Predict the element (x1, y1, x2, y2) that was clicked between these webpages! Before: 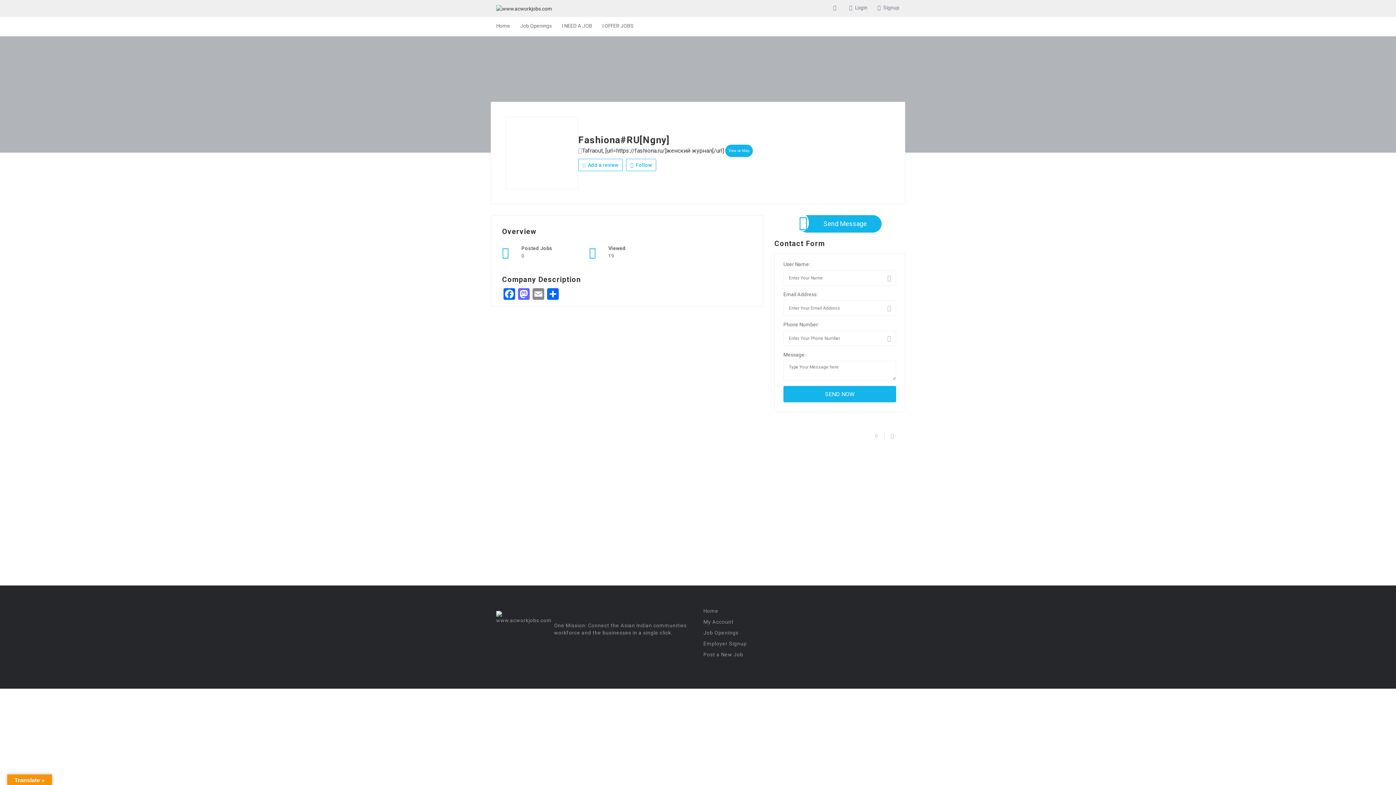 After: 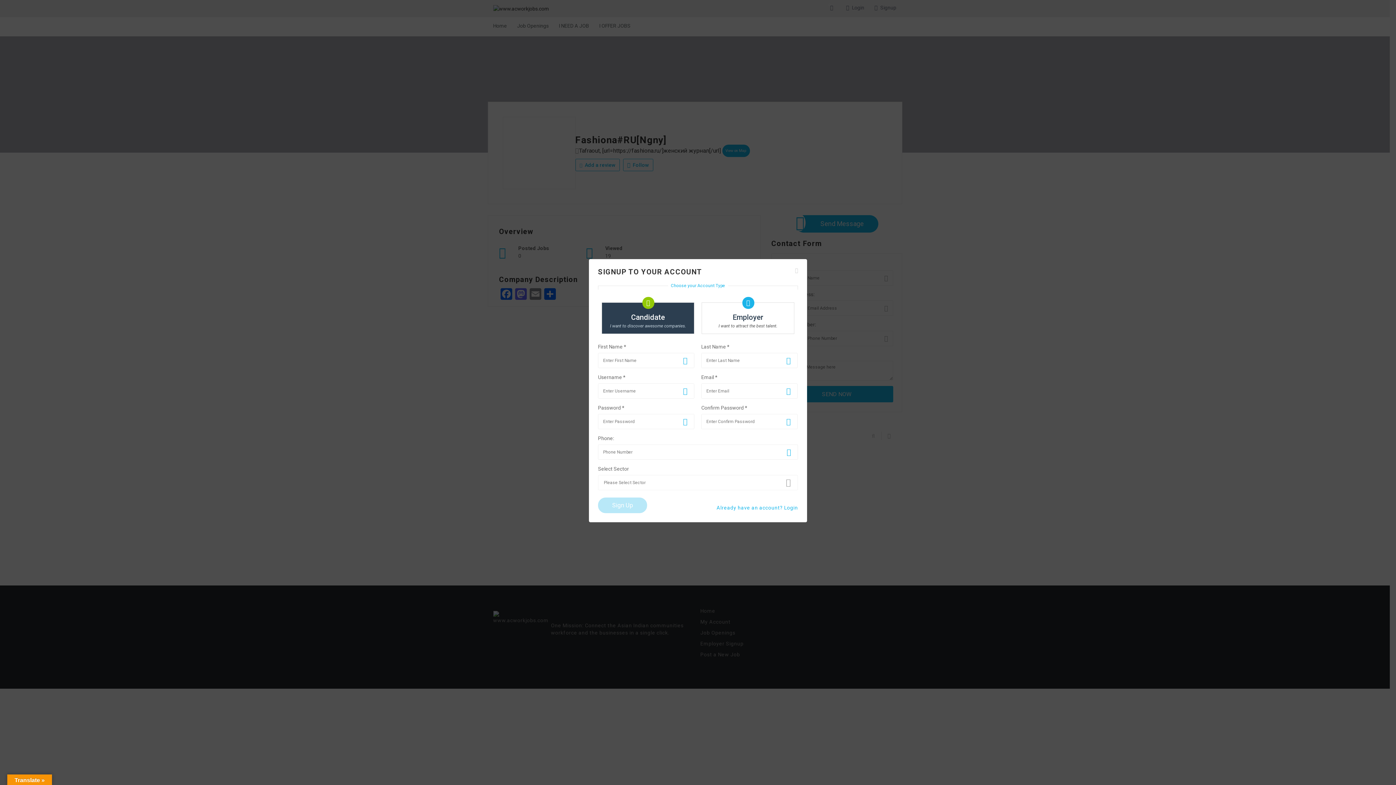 Action: label: Signup bbox: (877, 4, 899, 10)